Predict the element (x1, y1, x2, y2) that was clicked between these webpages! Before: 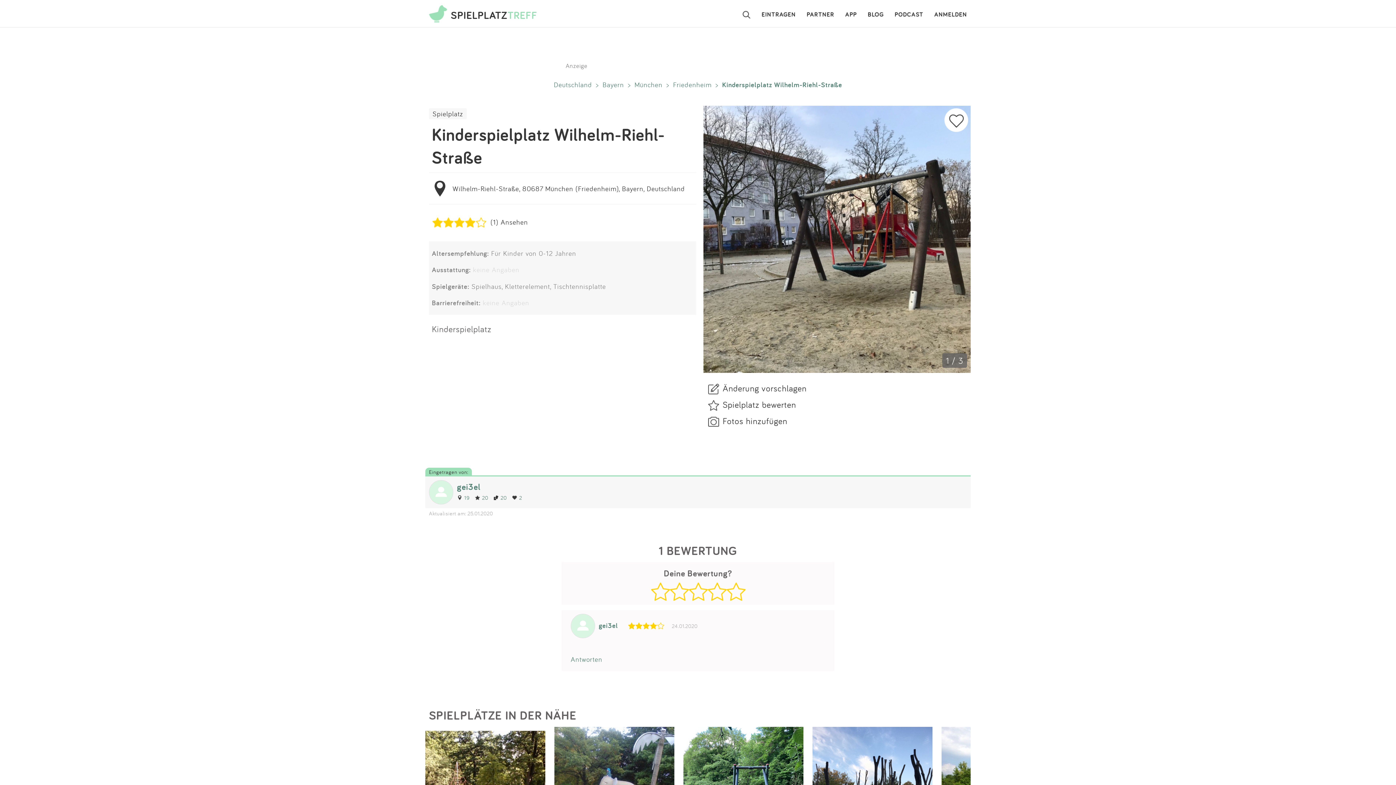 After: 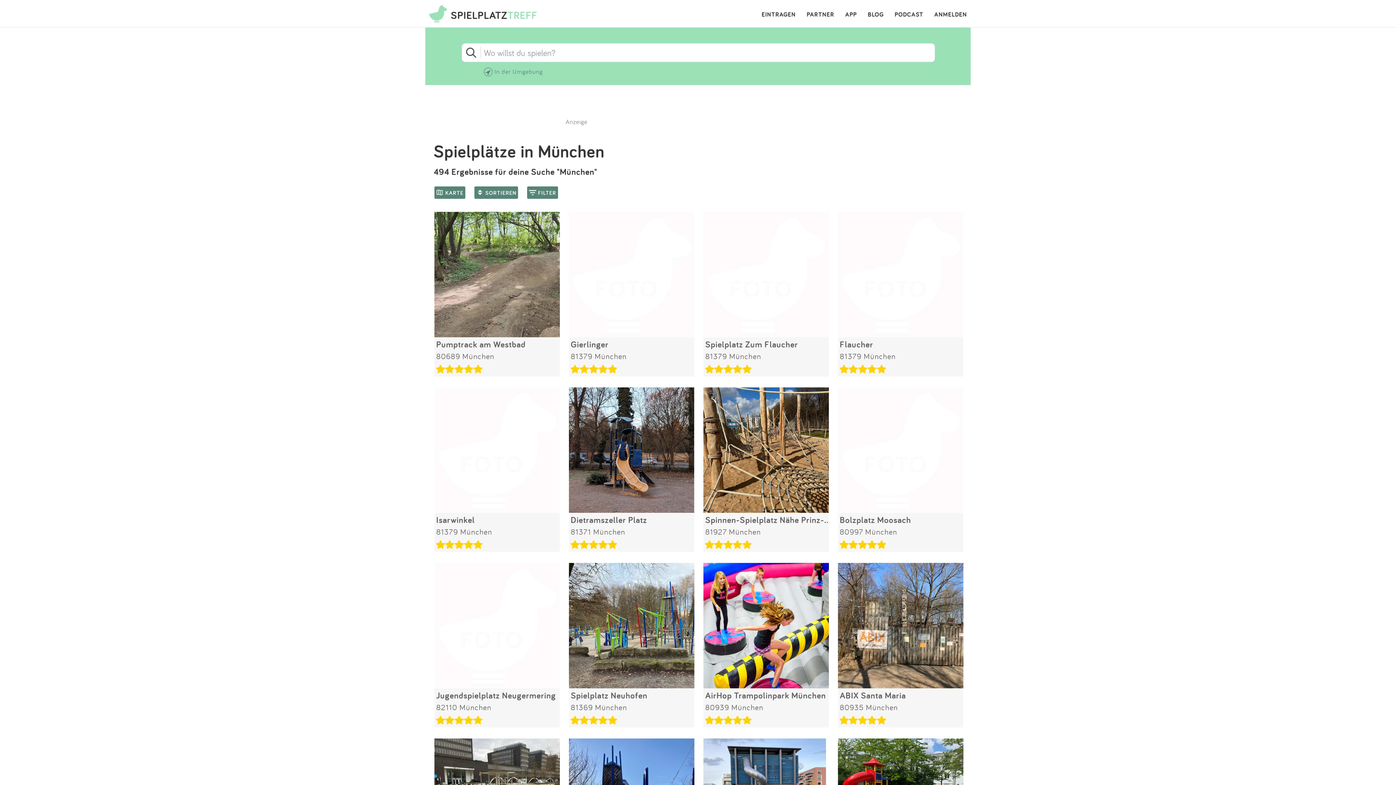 Action: bbox: (634, 80, 662, 89) label: München